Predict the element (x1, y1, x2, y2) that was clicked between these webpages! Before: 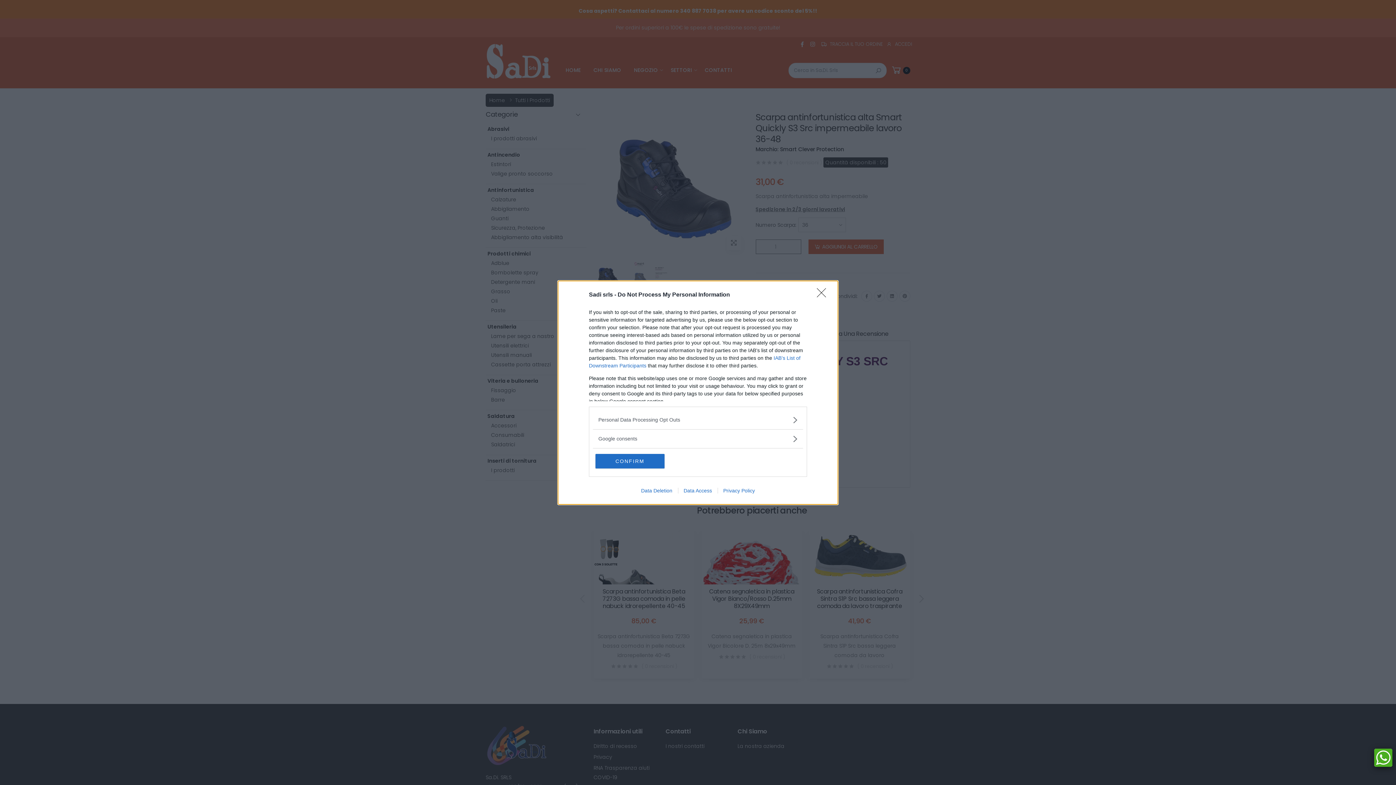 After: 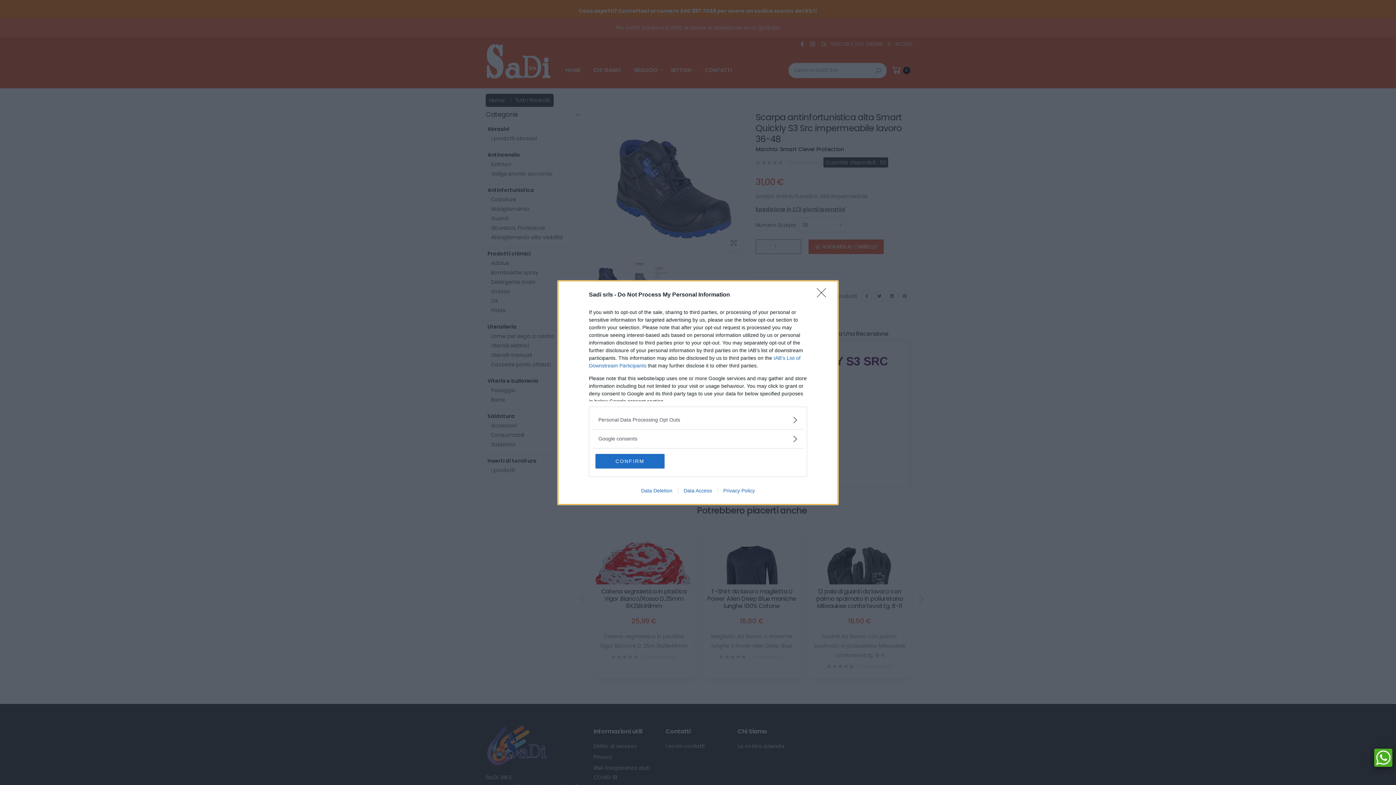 Action: bbox: (678, 487, 717, 493) label: Data Access